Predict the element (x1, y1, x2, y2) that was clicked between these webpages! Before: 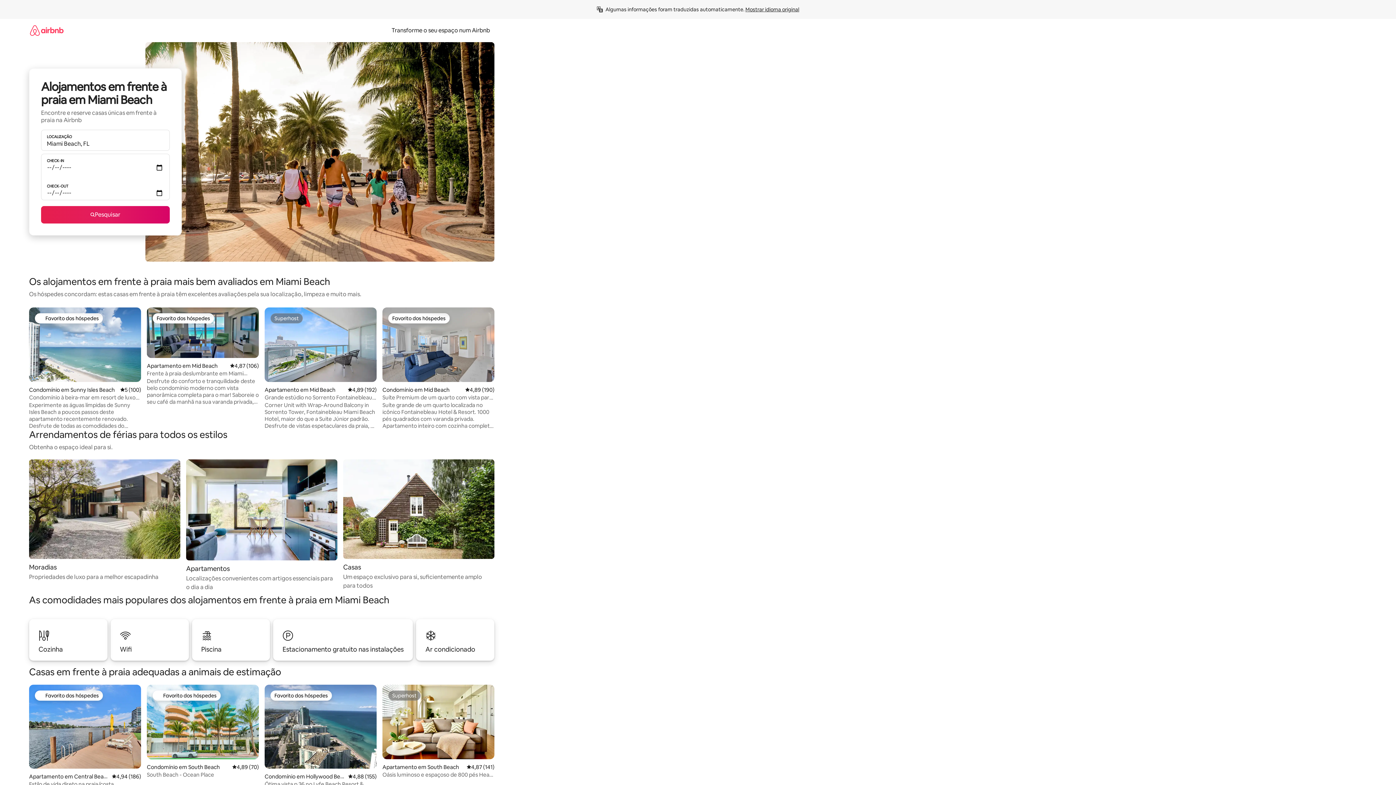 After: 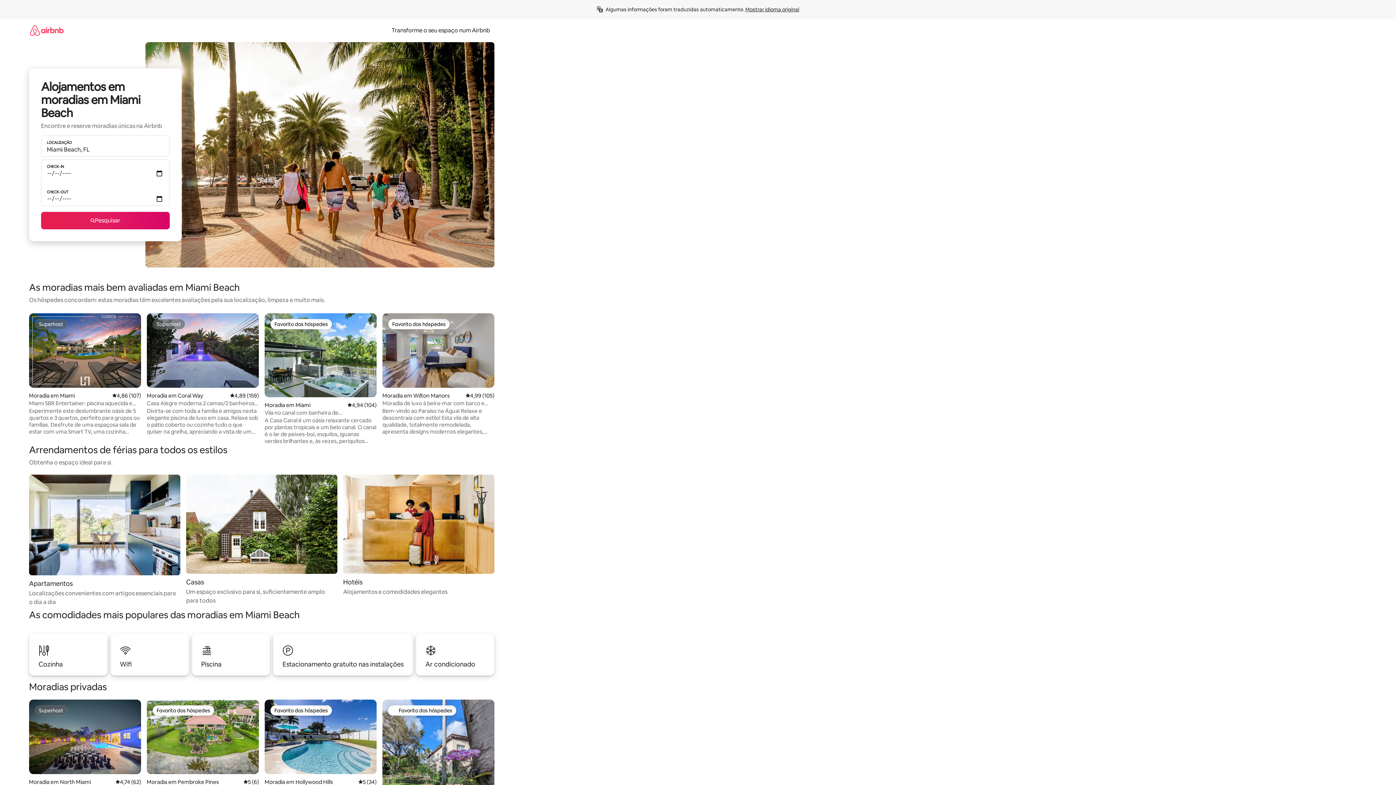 Action: label: Moradias

Propriedades de luxo para a melhor escapadinha bbox: (29, 459, 180, 581)